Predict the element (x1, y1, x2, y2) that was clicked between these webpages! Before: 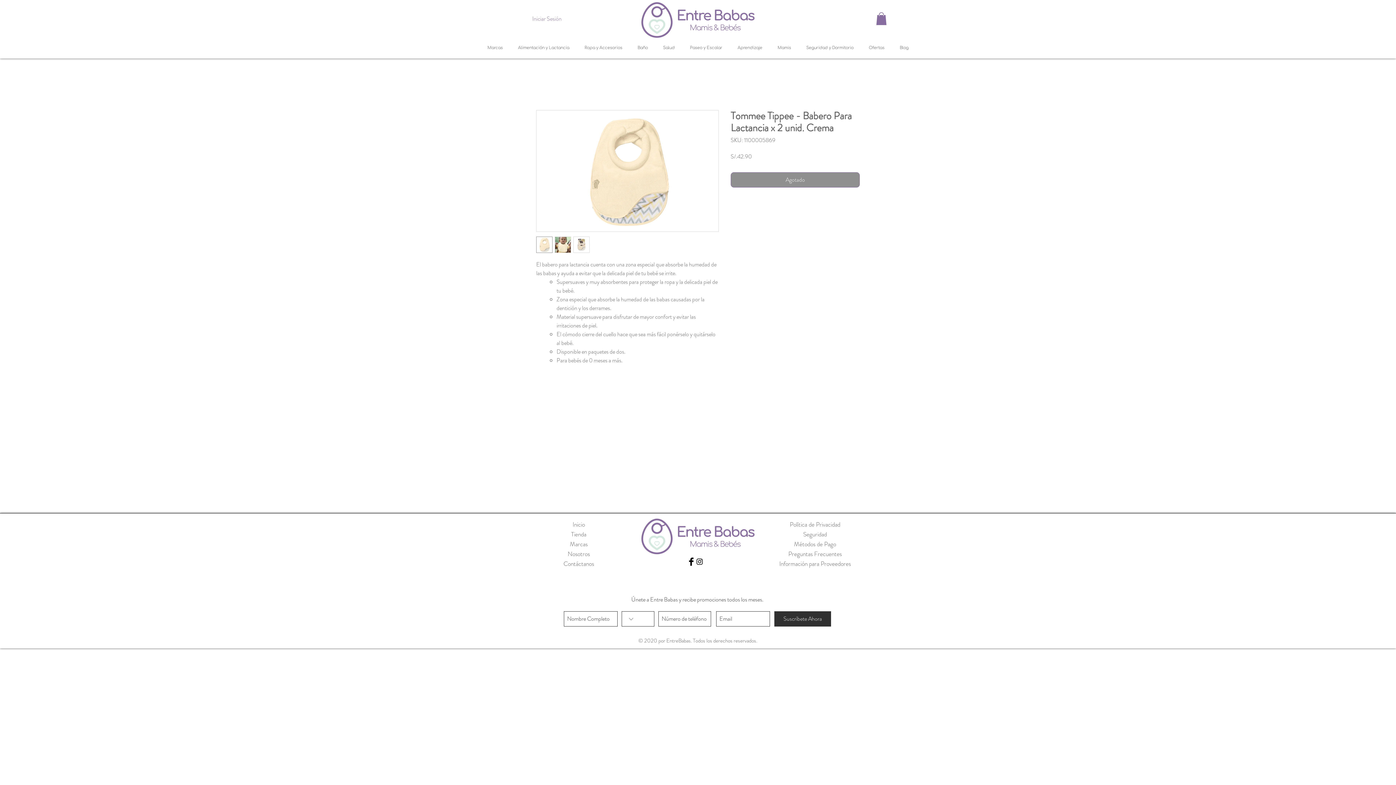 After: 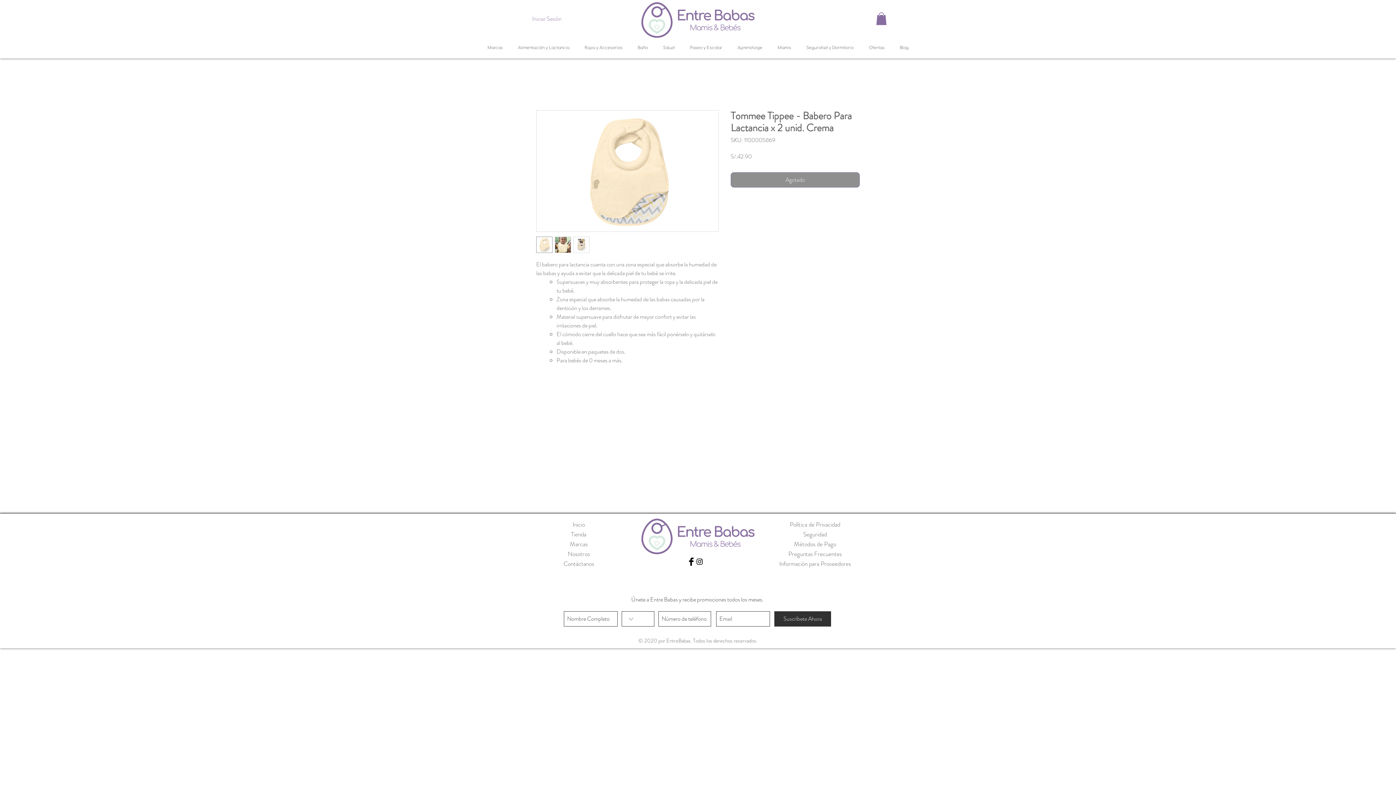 Action: bbox: (536, 236, 552, 253)